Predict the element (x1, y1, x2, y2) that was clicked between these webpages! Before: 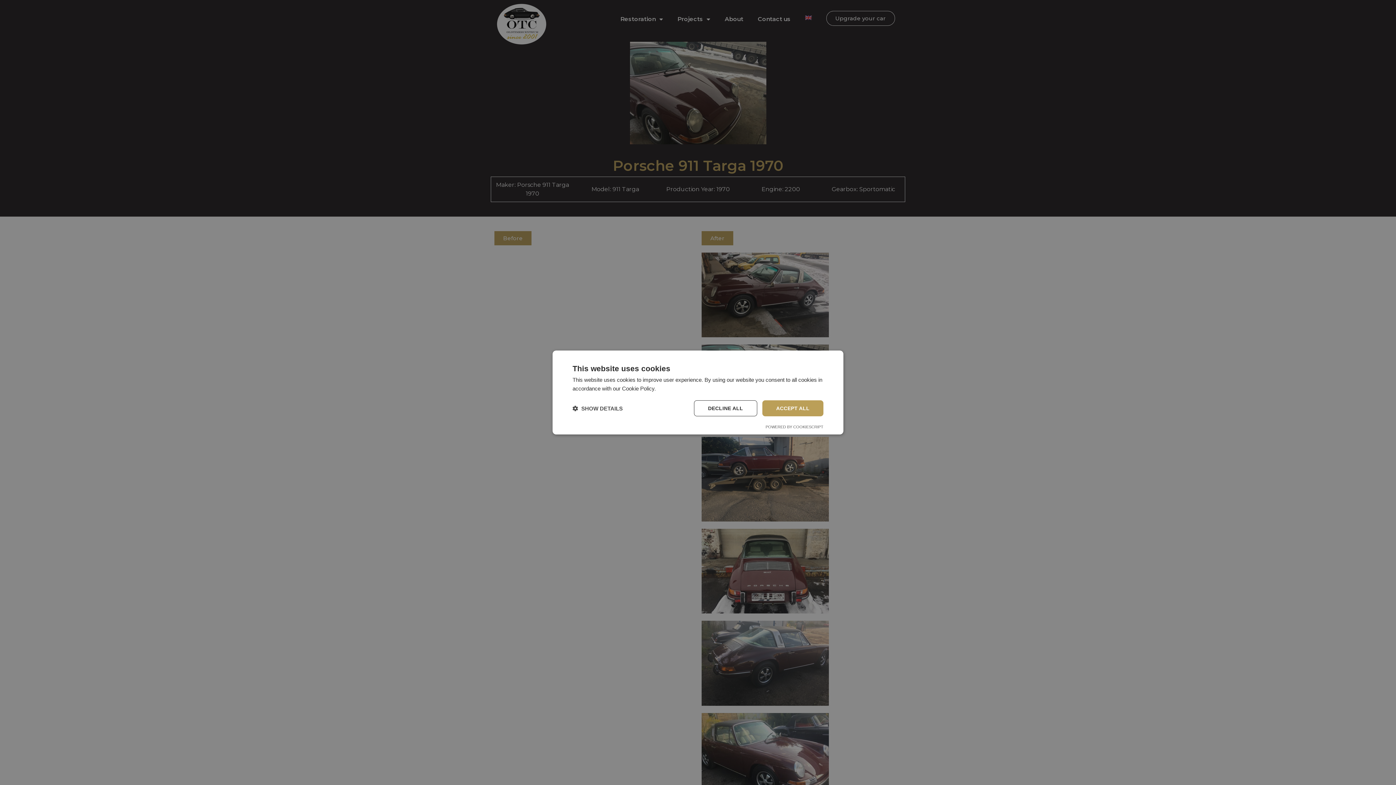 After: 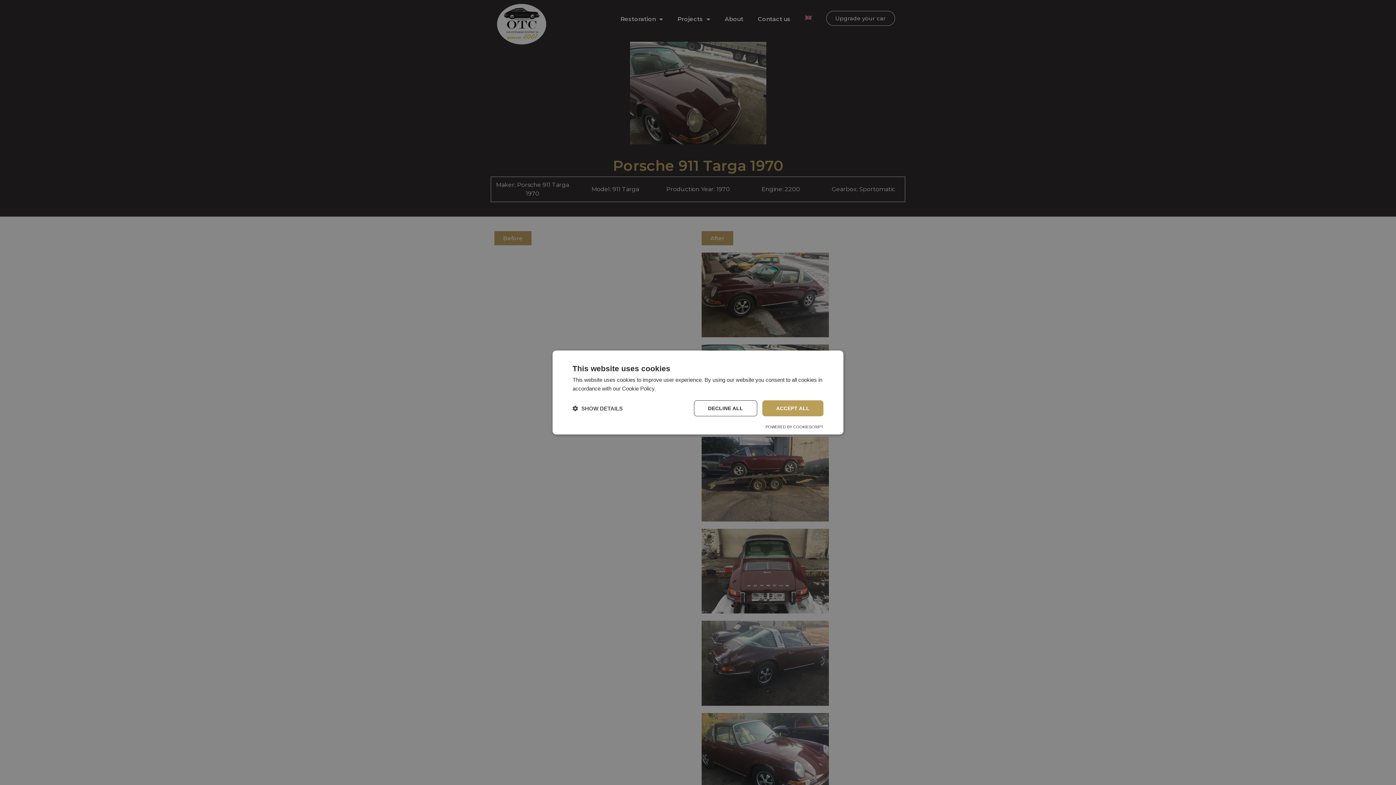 Action: label: Powered by CookieScript, opens a new window bbox: (765, 424, 823, 429)